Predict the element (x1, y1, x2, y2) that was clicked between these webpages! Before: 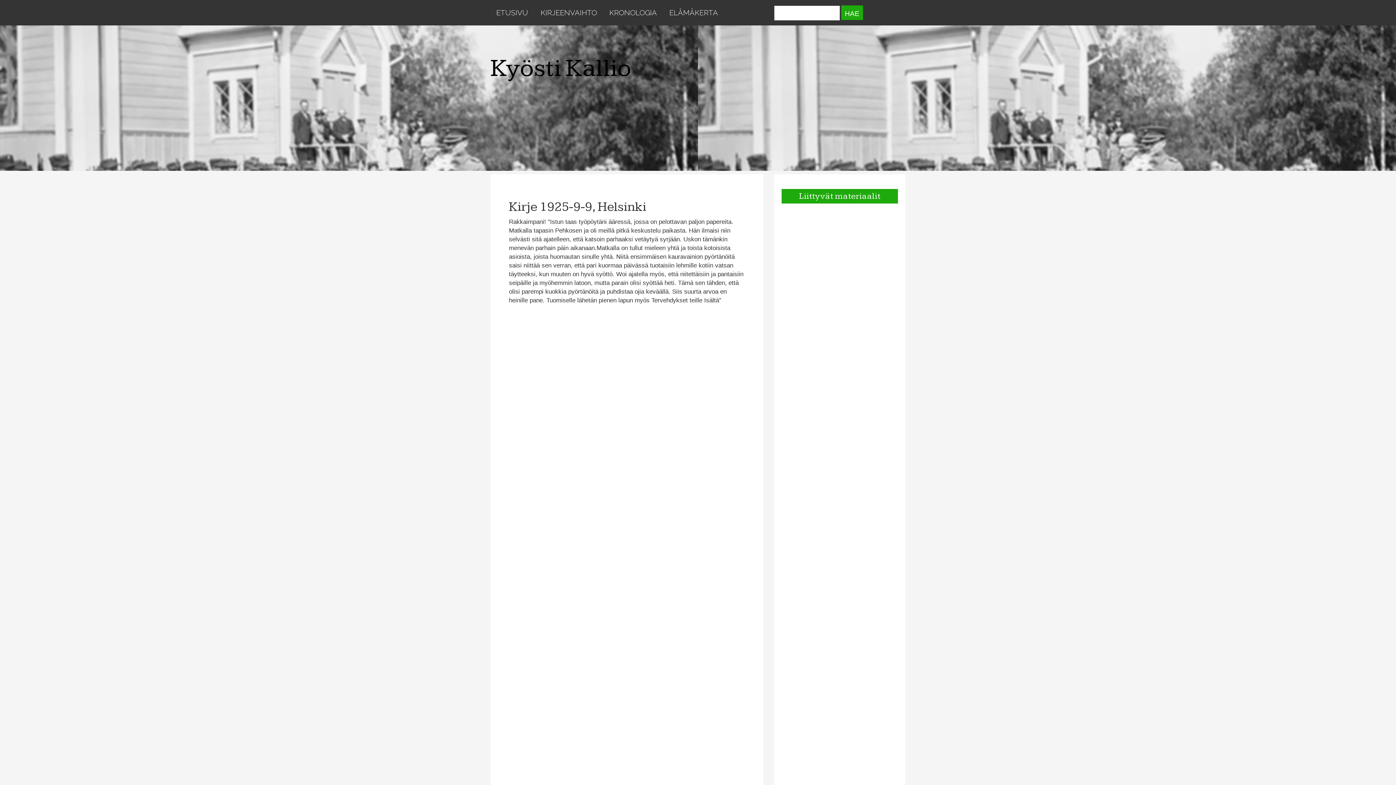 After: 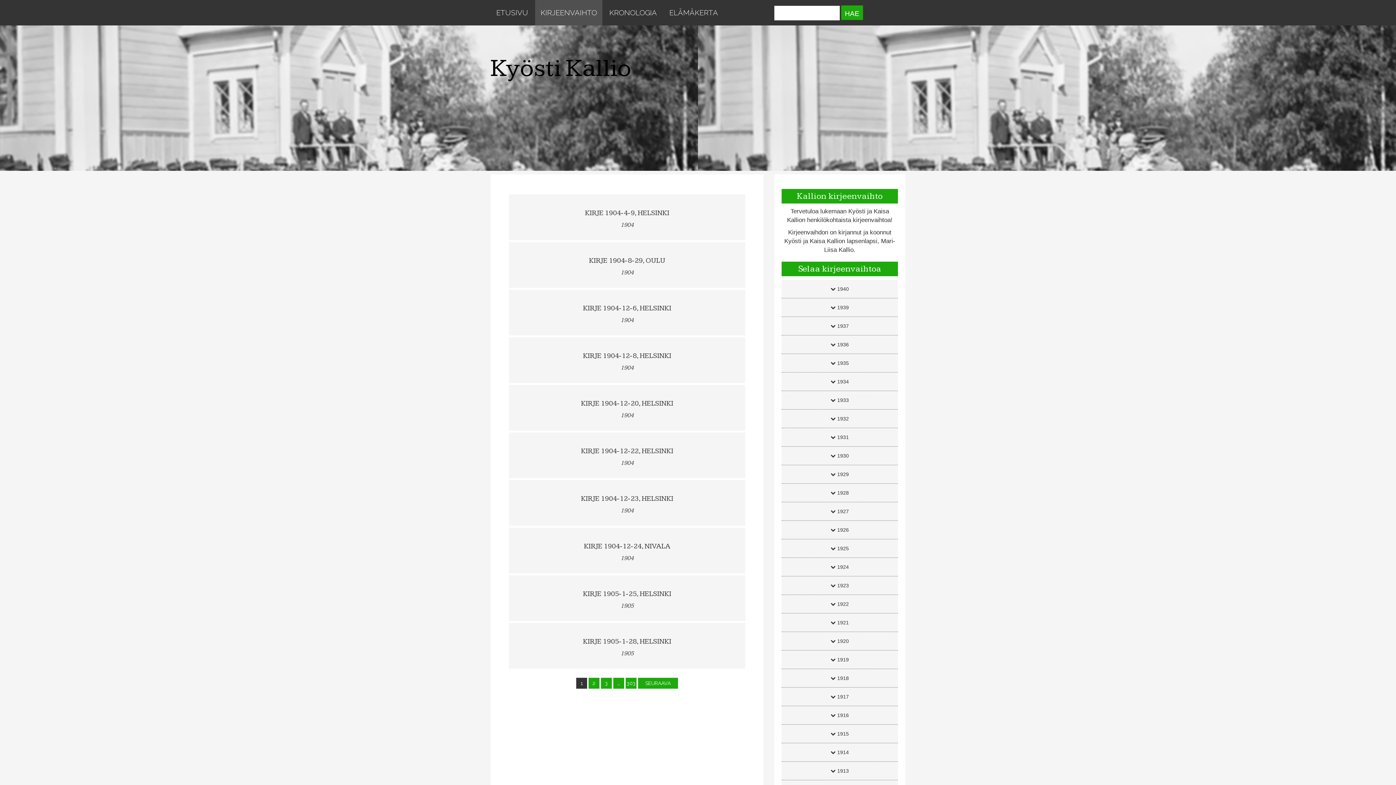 Action: label: KIRJEENVAIHTO bbox: (535, 0, 602, 25)